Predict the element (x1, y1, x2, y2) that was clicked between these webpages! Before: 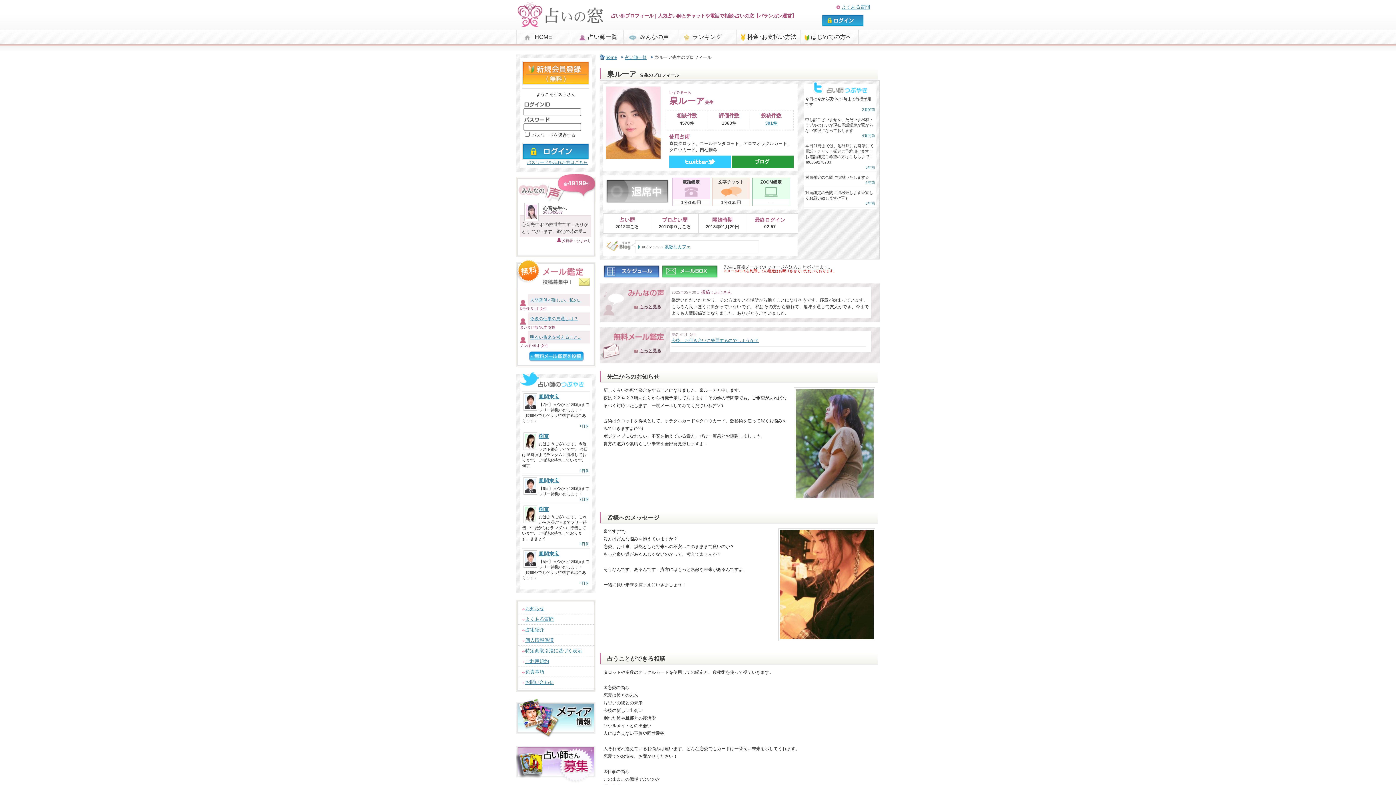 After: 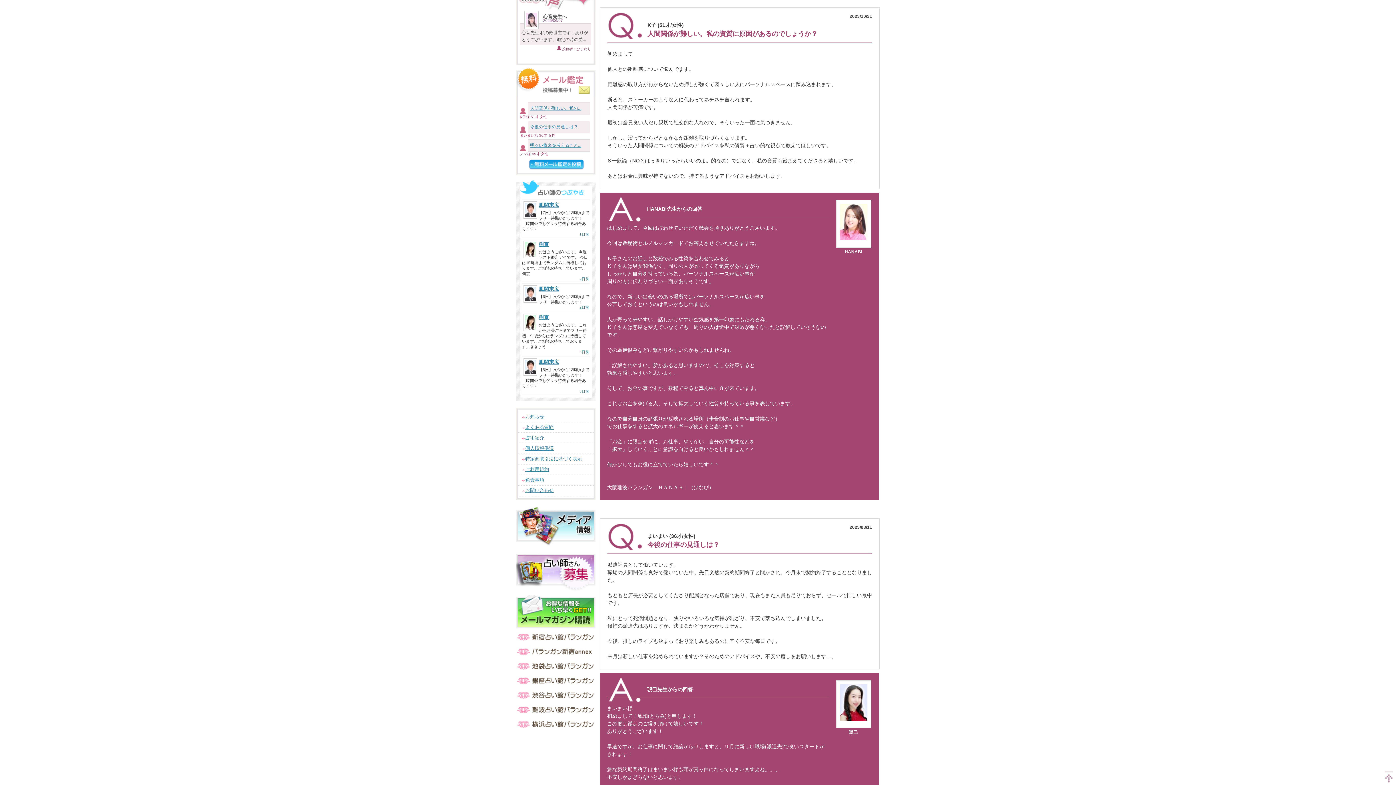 Action: bbox: (530, 297, 581, 302) label: 人間関係が難しい。私の...